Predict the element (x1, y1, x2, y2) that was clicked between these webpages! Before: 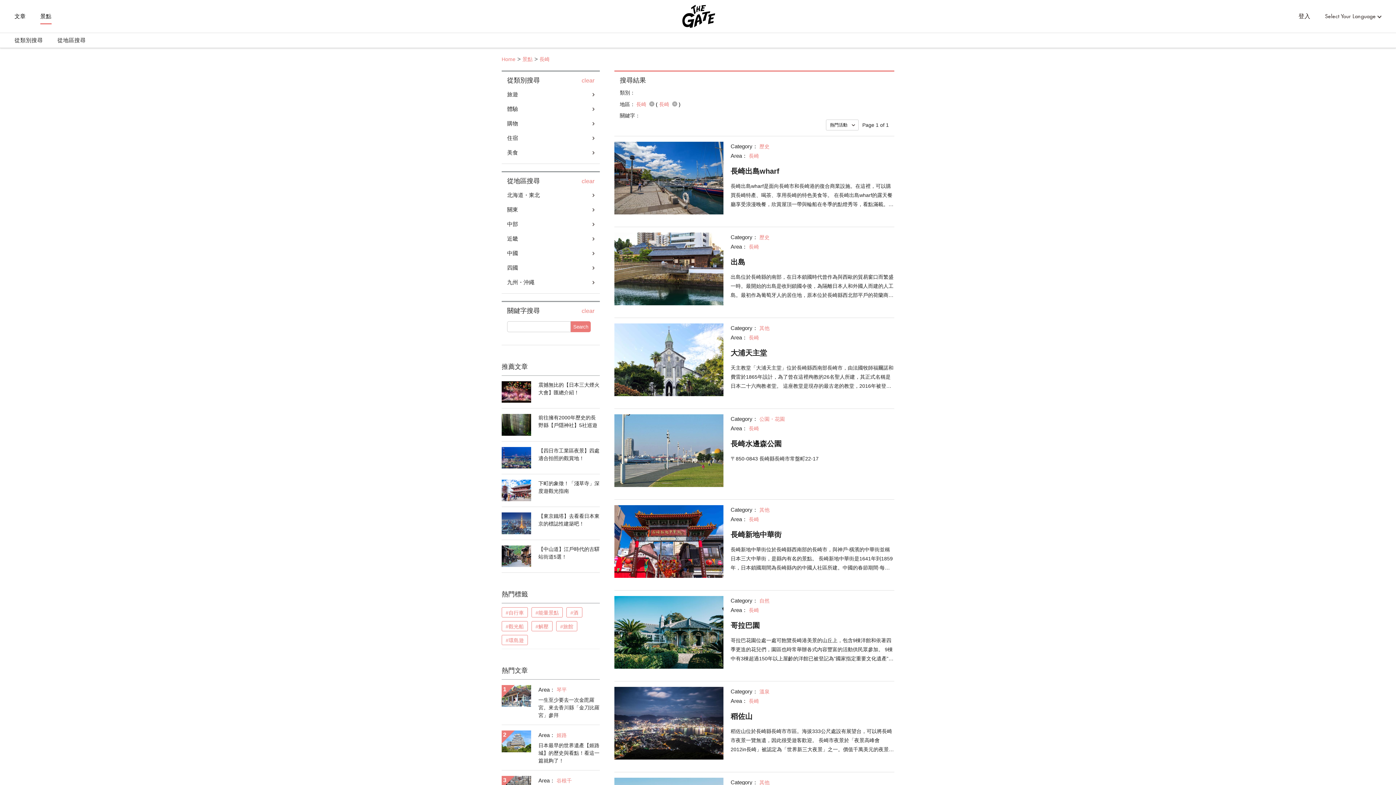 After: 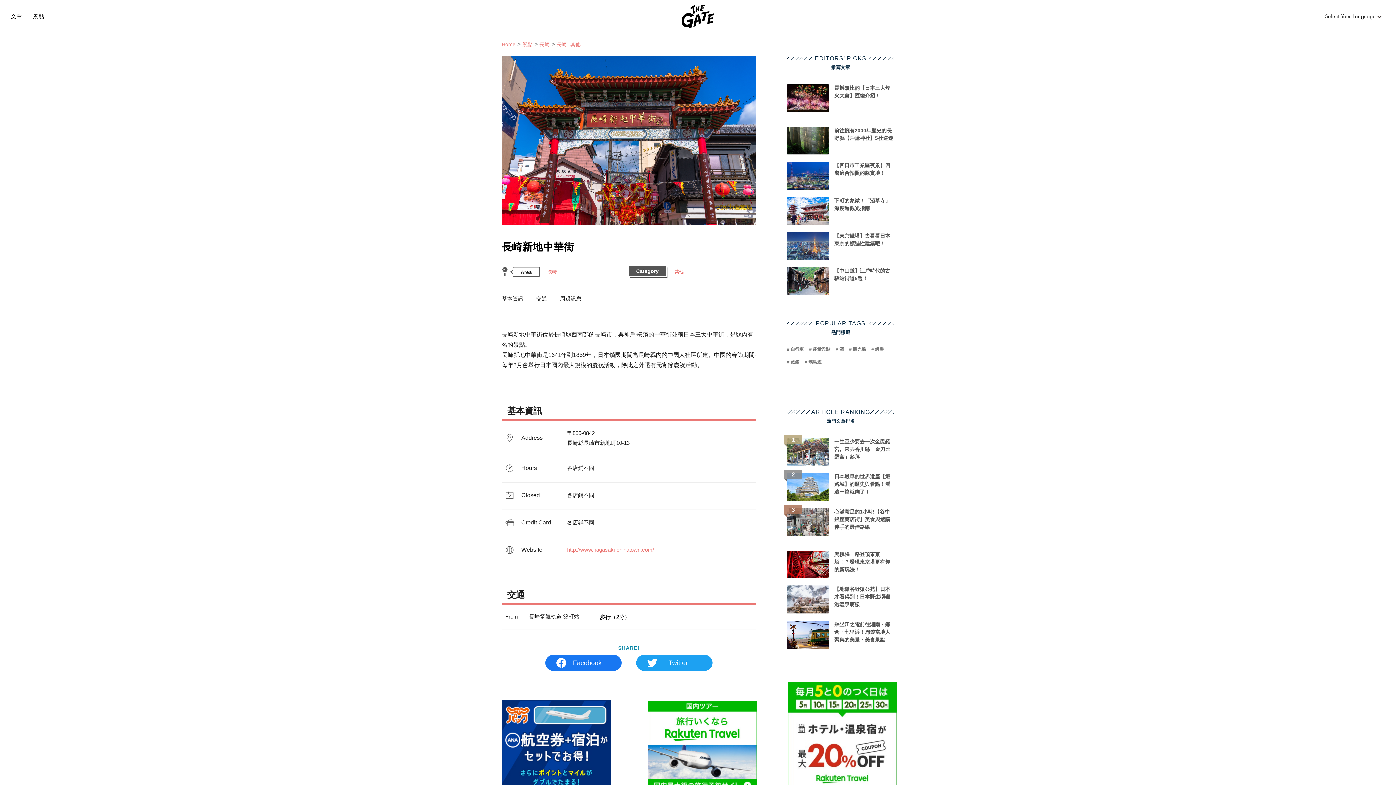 Action: bbox: (730, 529, 781, 540) label: 長崎新地中華街